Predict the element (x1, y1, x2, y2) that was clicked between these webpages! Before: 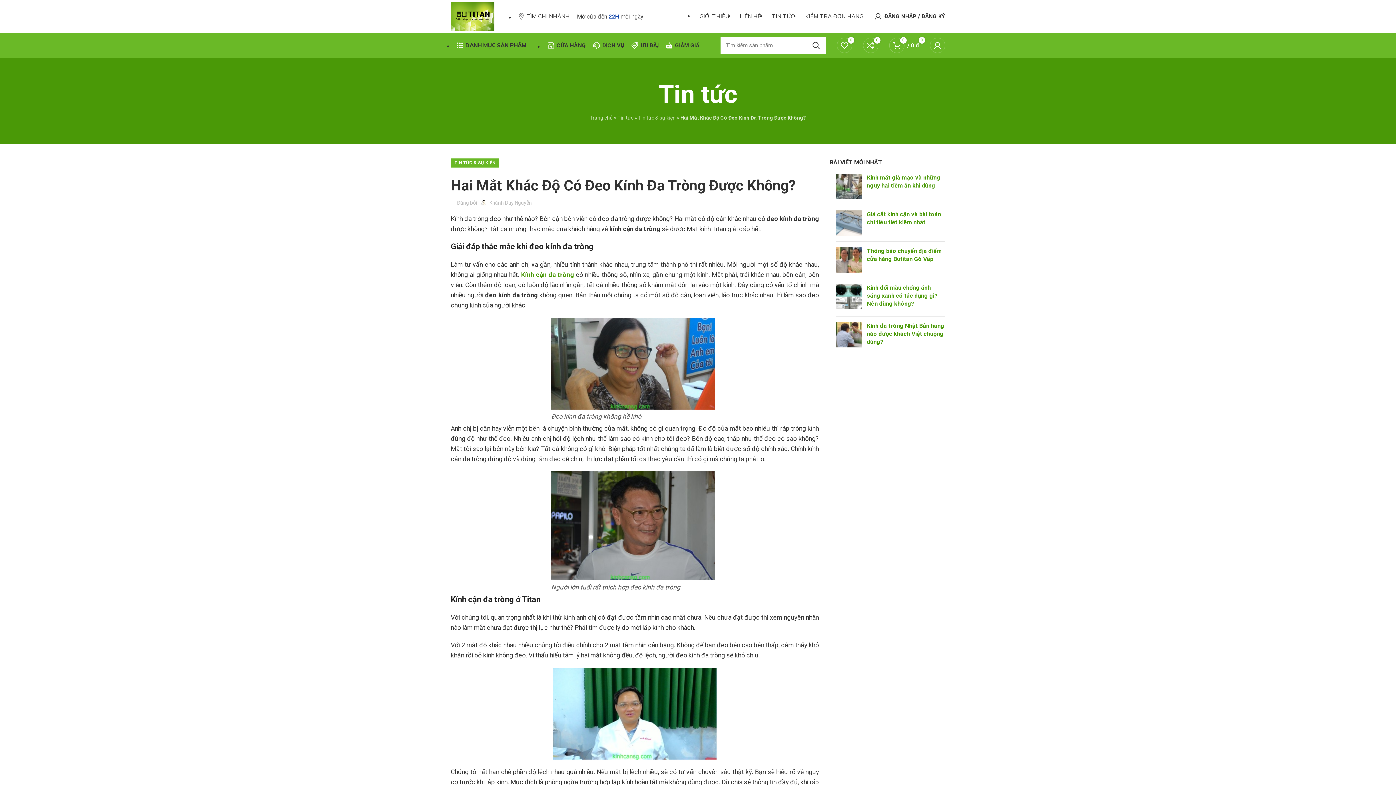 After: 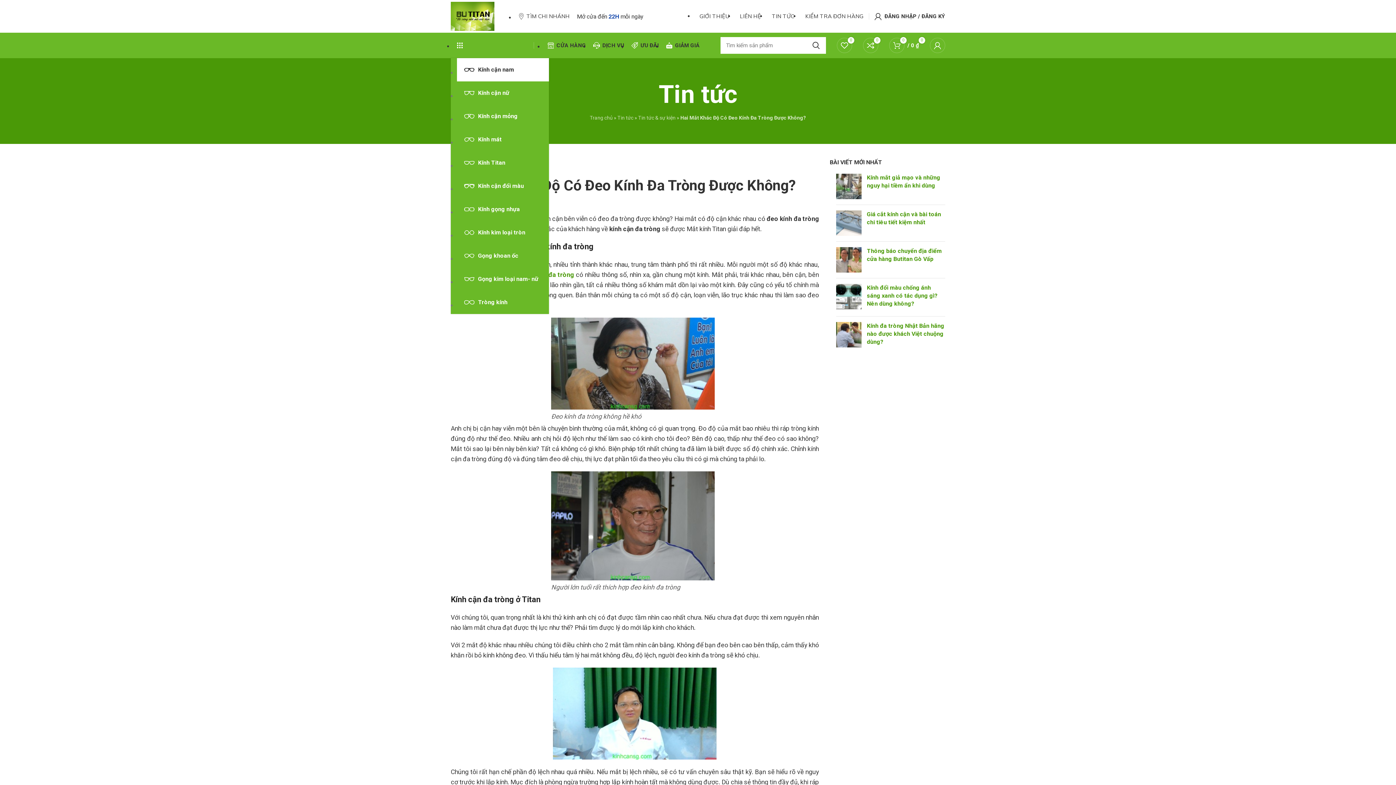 Action: label: DANH MỤC SẢN PHẨM bbox: (453, 38, 530, 52)